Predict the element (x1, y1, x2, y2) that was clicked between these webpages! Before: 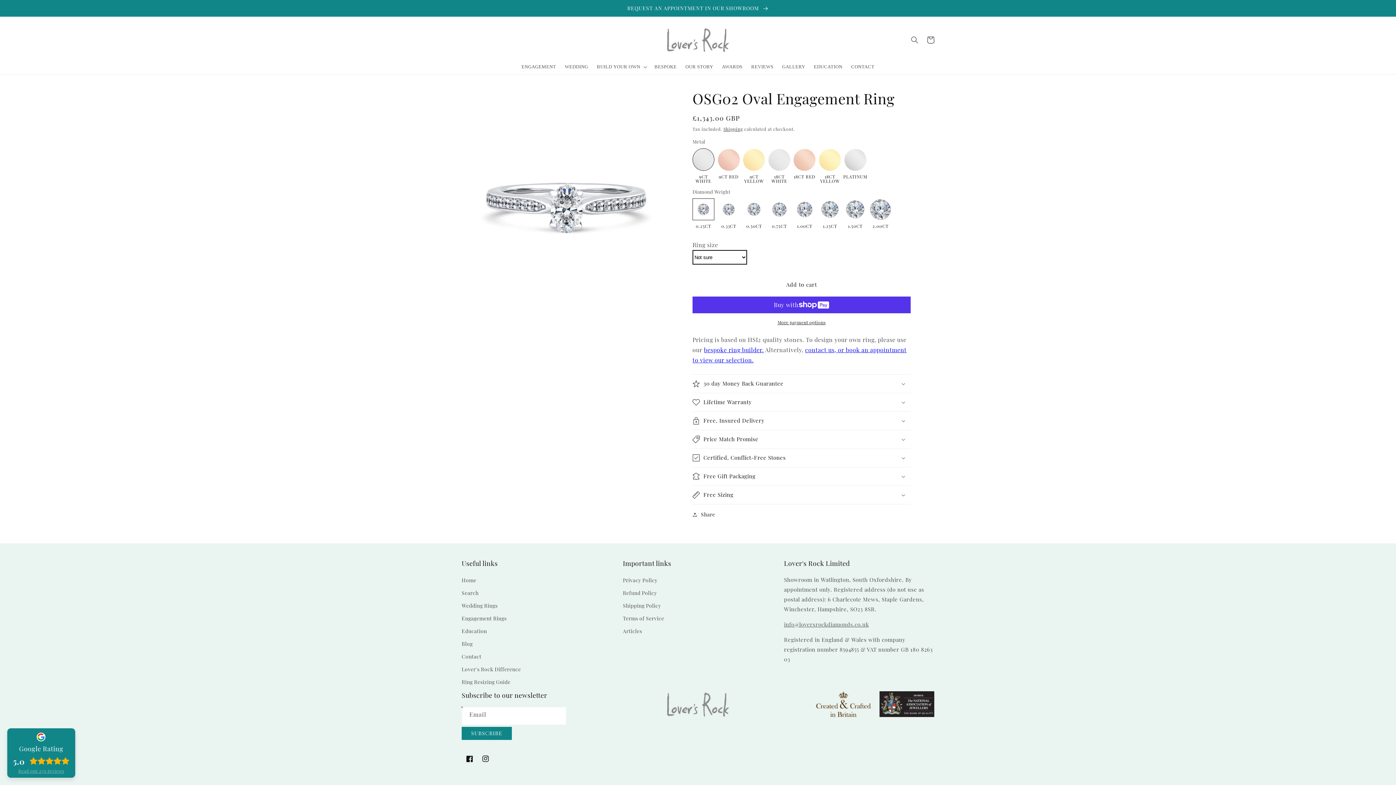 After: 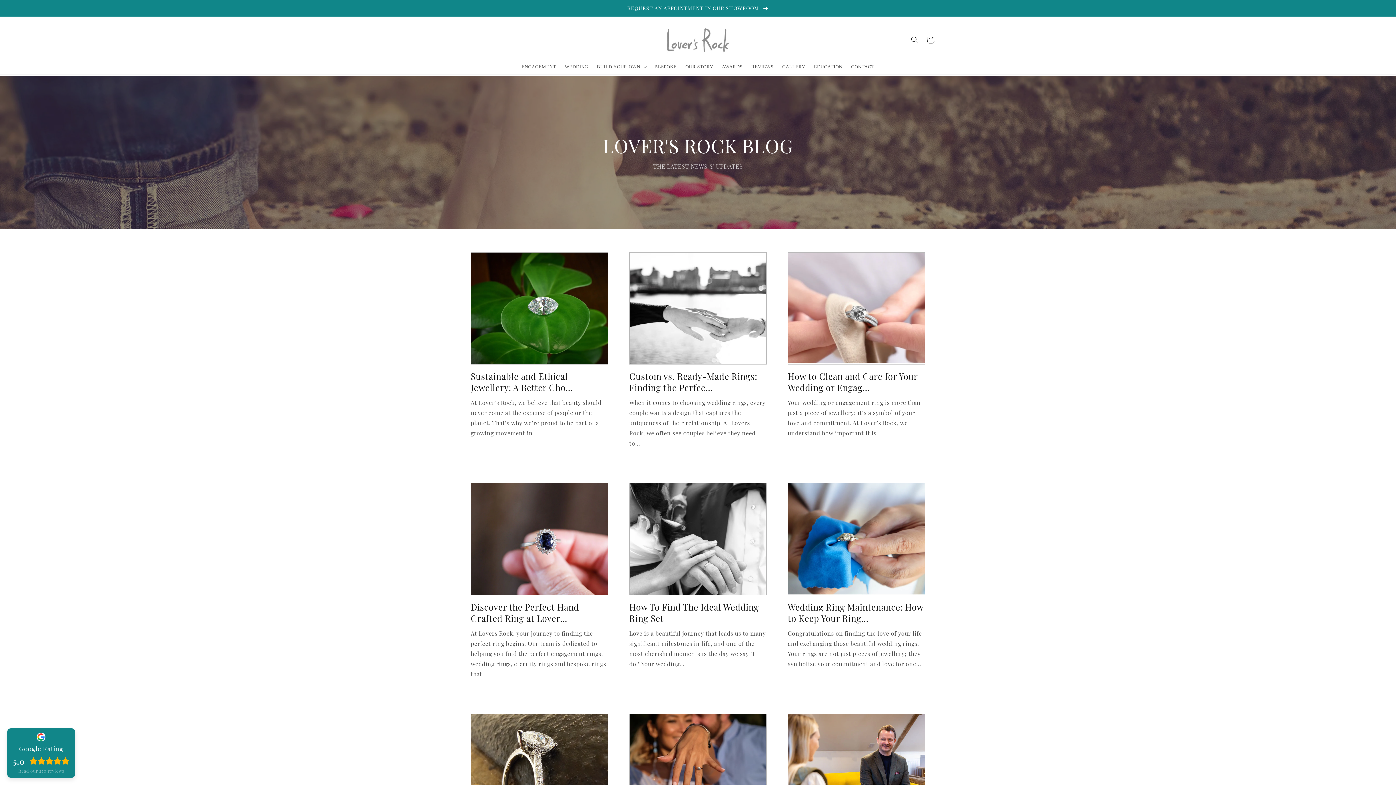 Action: label: Blog bbox: (461, 637, 472, 650)